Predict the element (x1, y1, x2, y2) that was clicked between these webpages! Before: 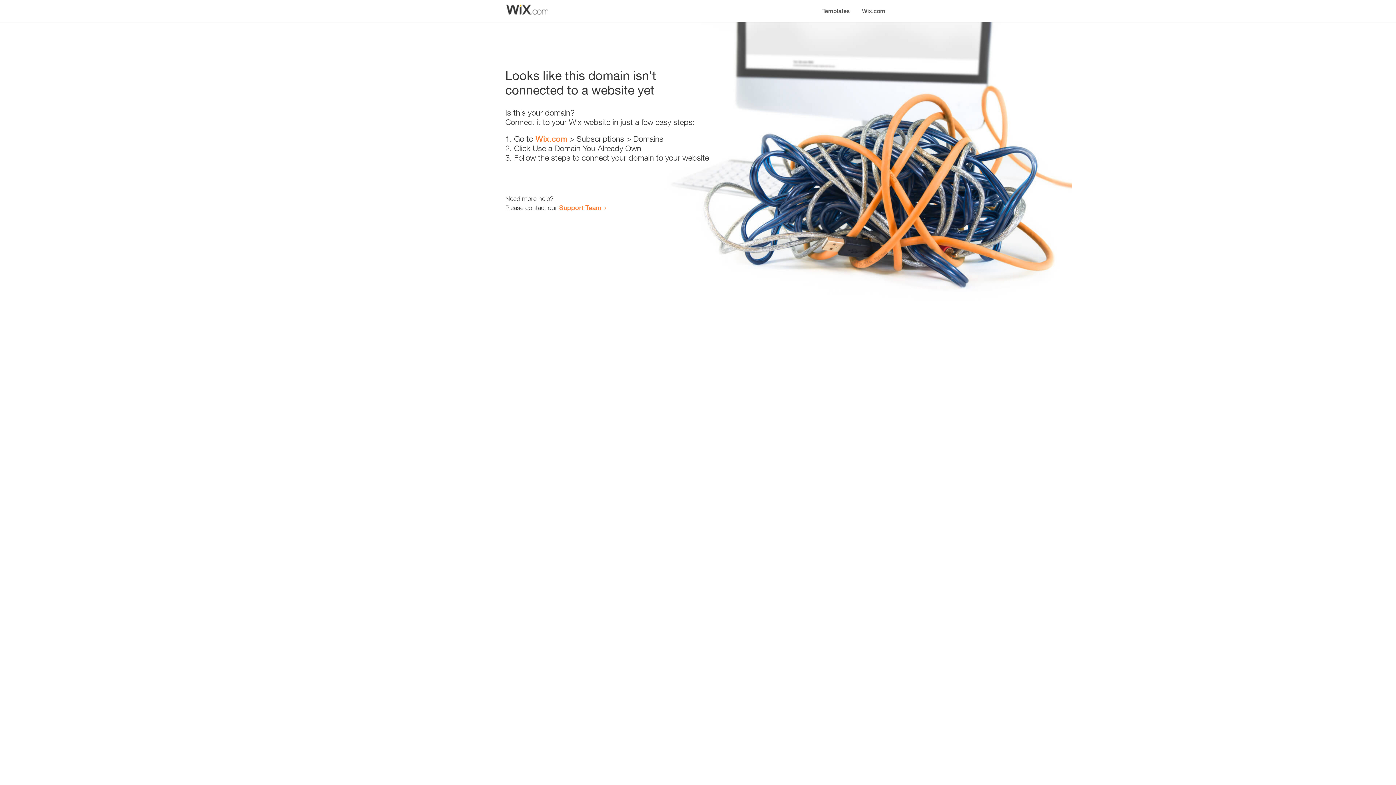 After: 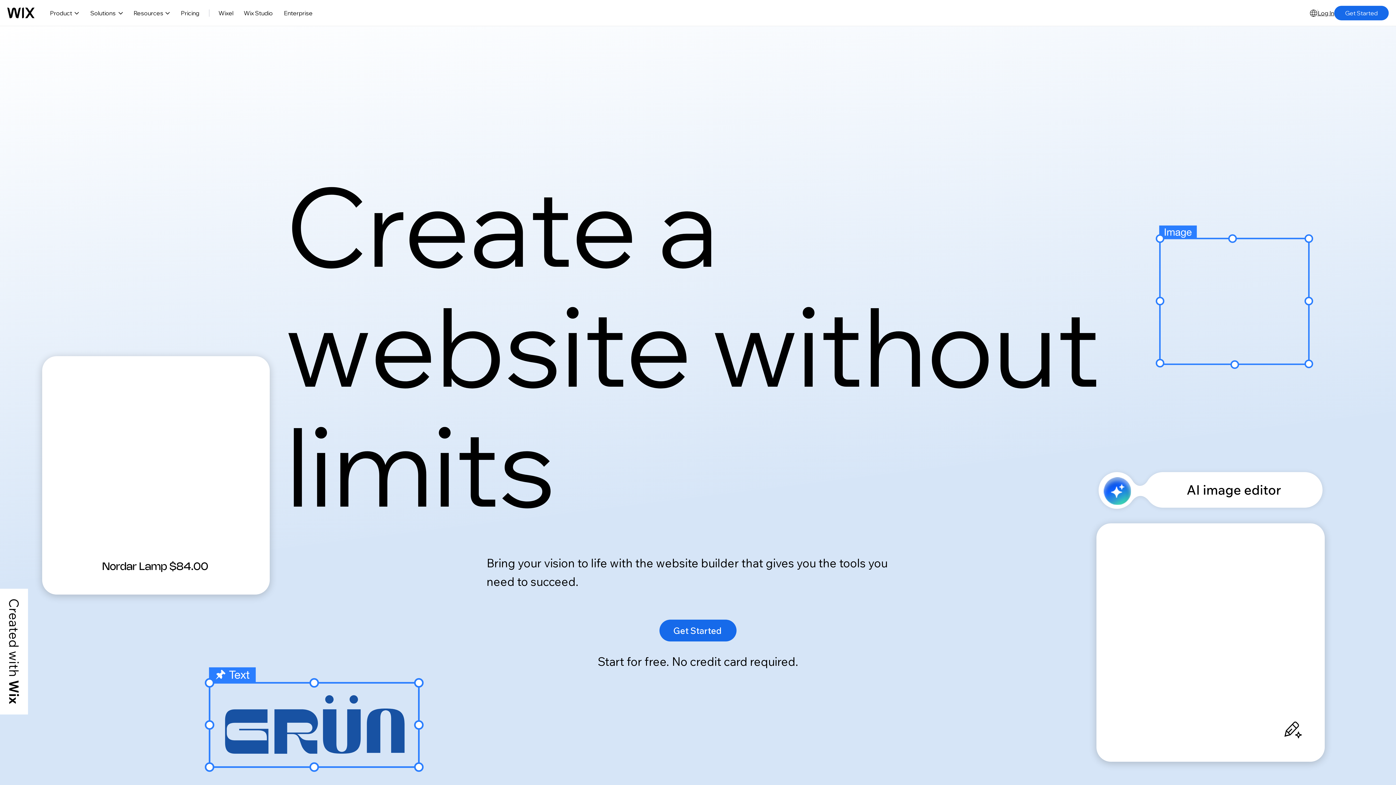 Action: bbox: (856, 0, 890, 14) label: Wix.com